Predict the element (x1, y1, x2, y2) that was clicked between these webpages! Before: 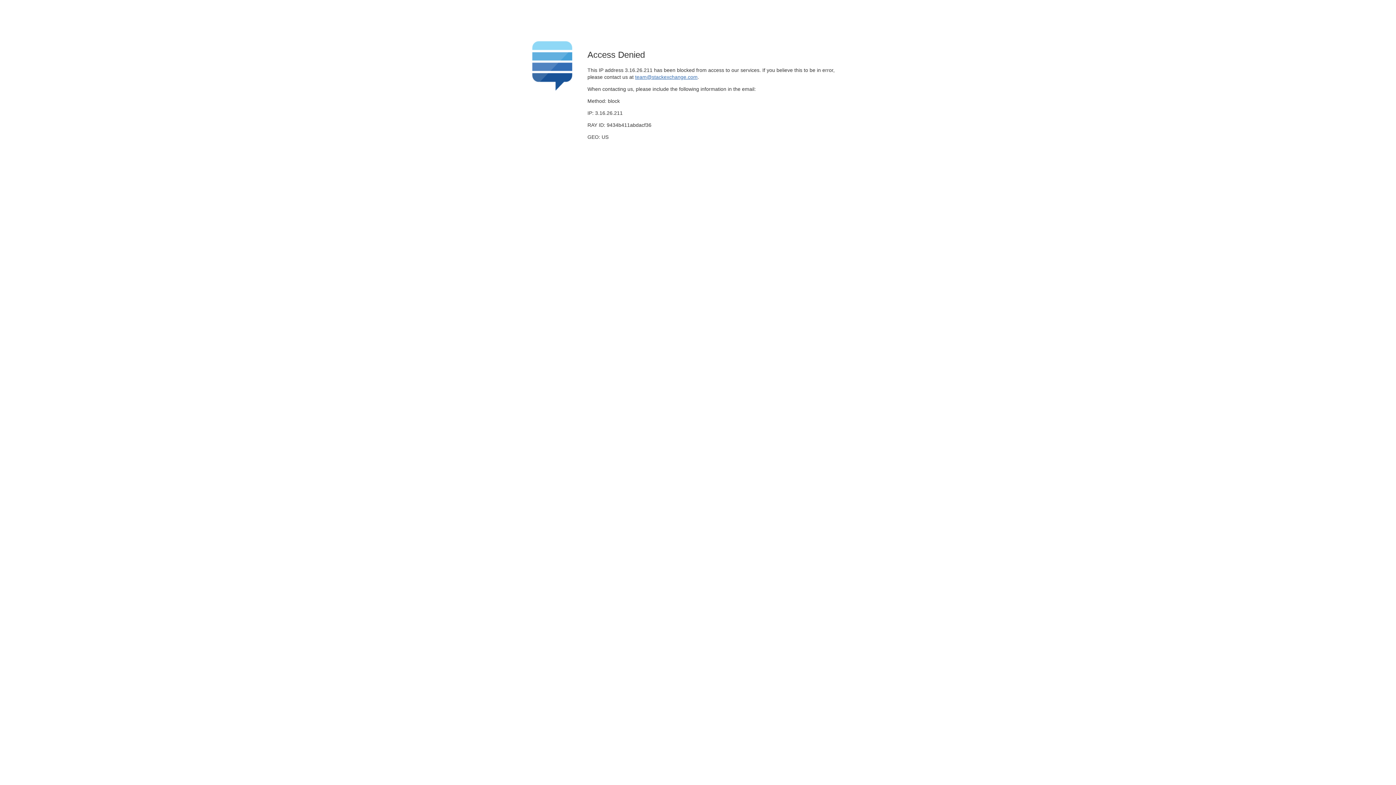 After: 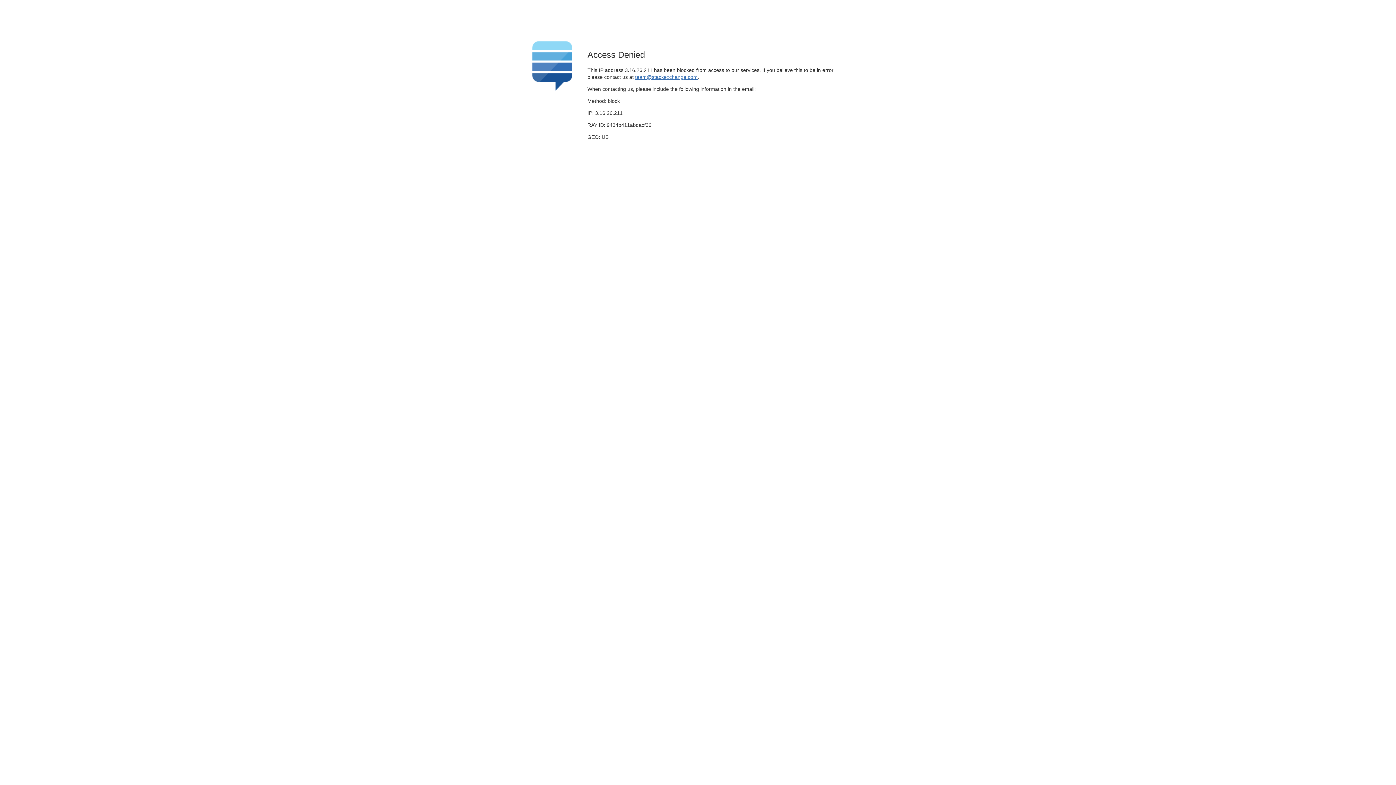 Action: bbox: (635, 74, 697, 79) label: team@stackexchange.com